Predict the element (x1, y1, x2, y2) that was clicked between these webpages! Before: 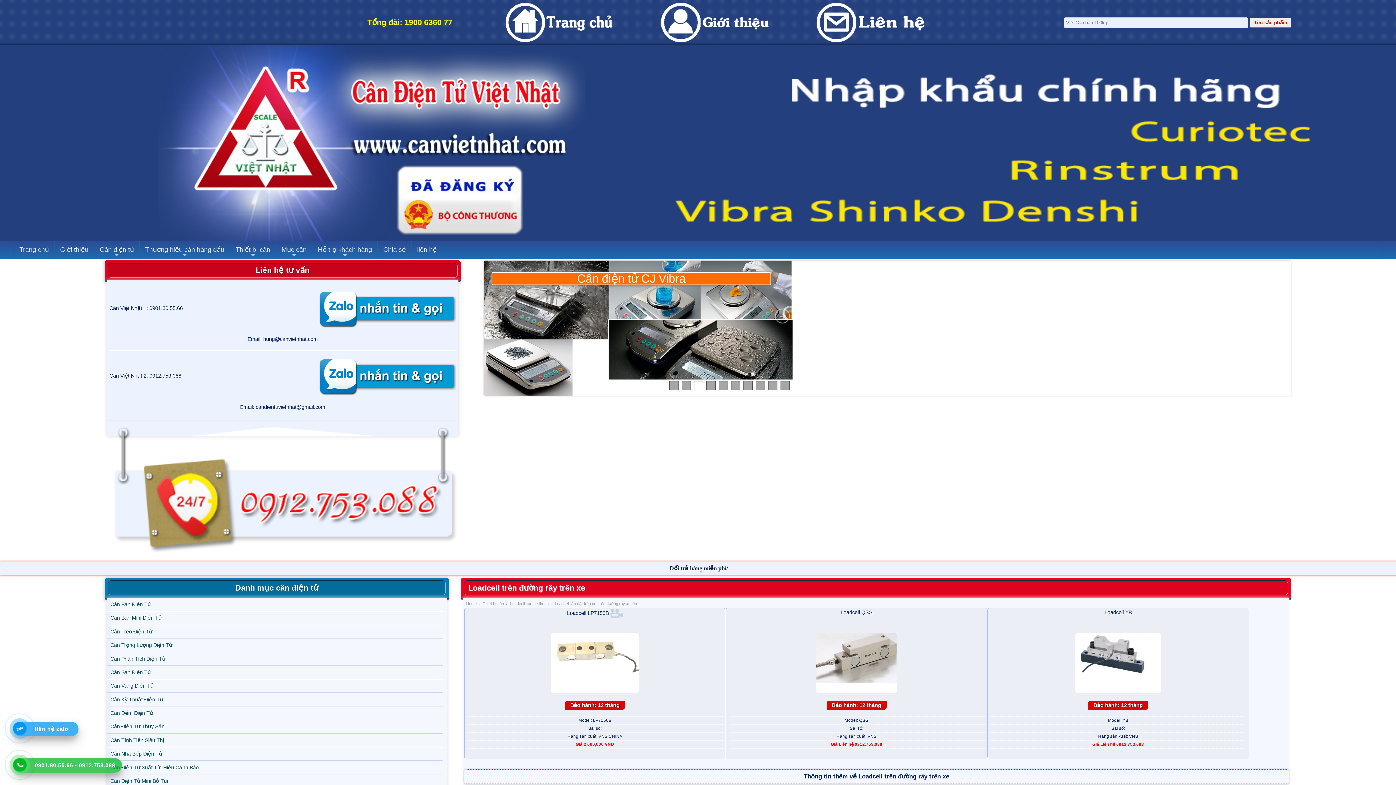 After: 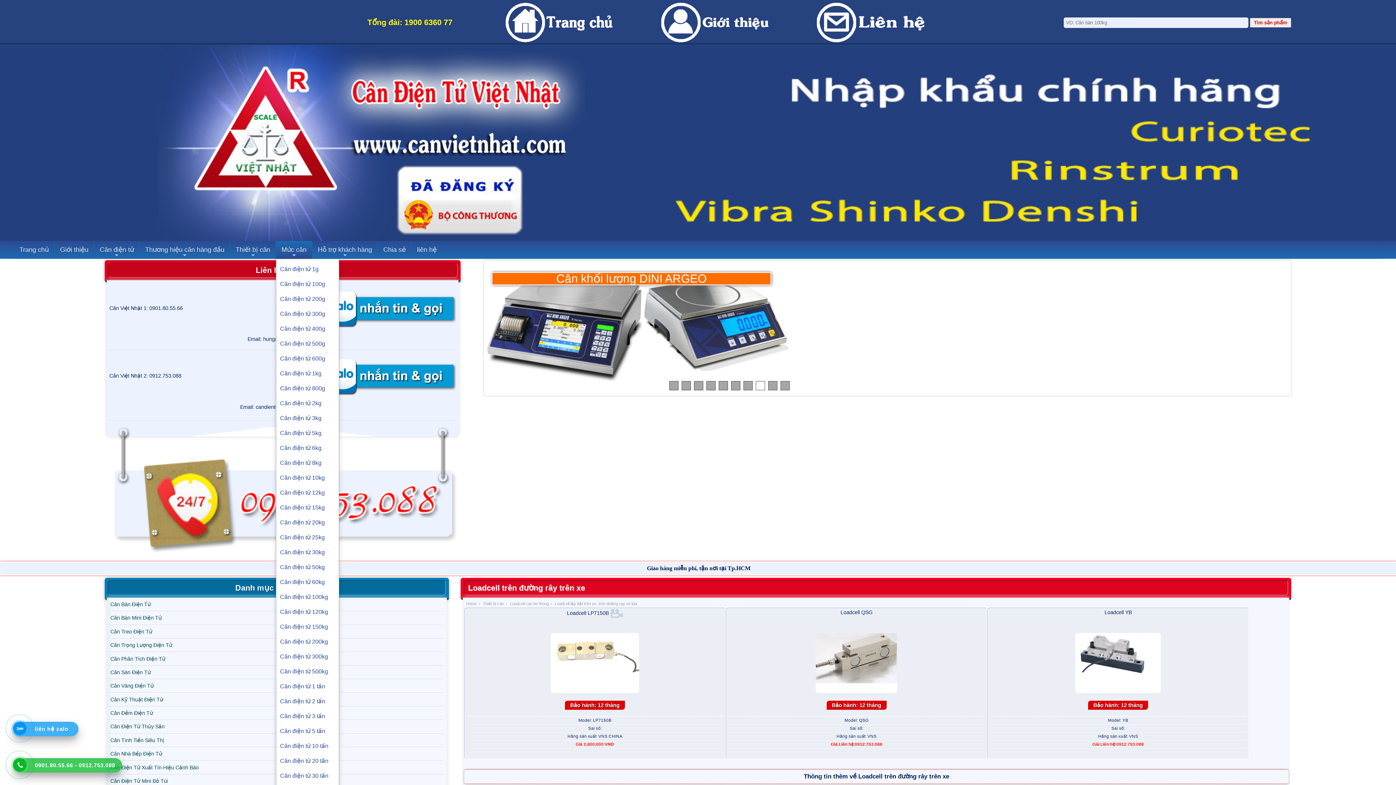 Action: label: Mức cân bbox: (276, 241, 312, 258)